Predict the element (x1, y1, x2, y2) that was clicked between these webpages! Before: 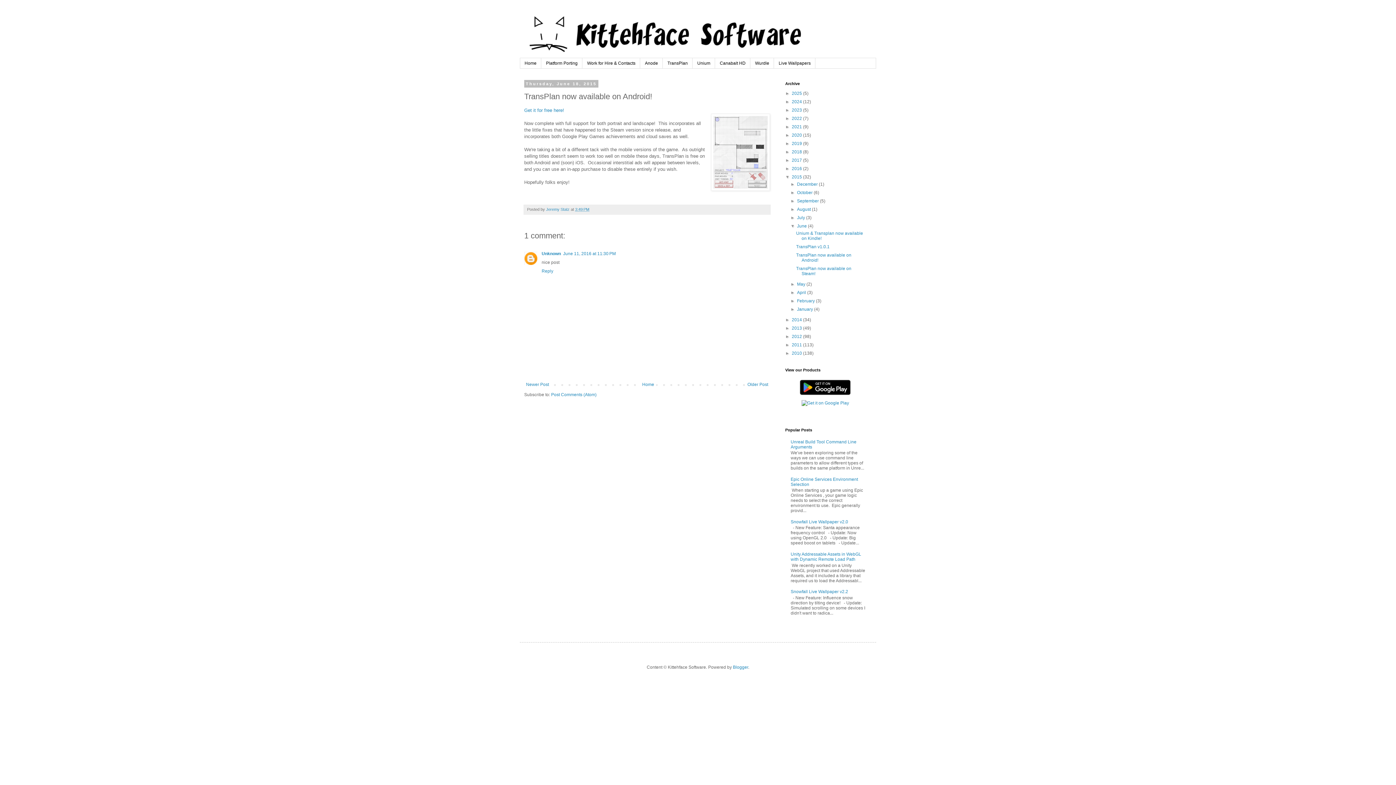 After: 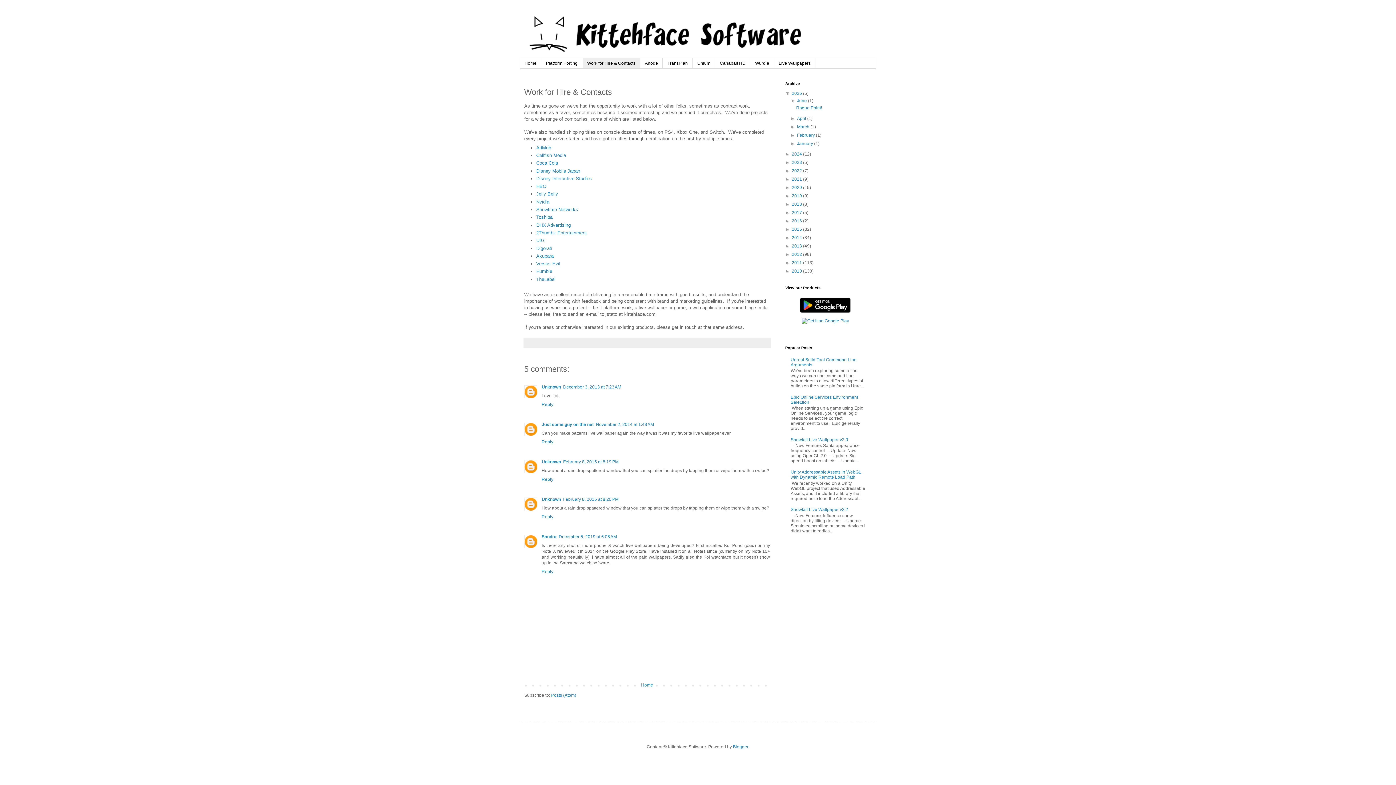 Action: label: Work for Hire & Contacts bbox: (582, 58, 640, 68)